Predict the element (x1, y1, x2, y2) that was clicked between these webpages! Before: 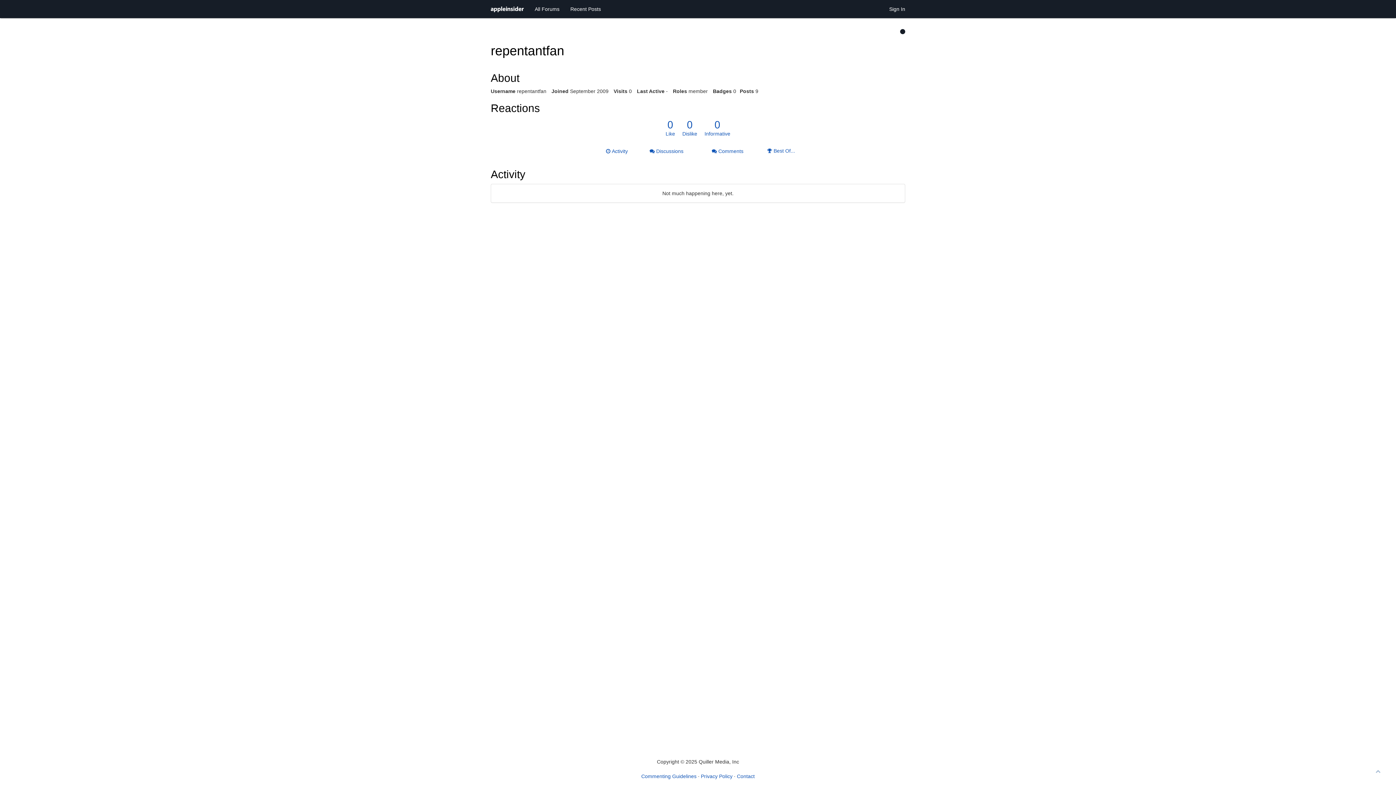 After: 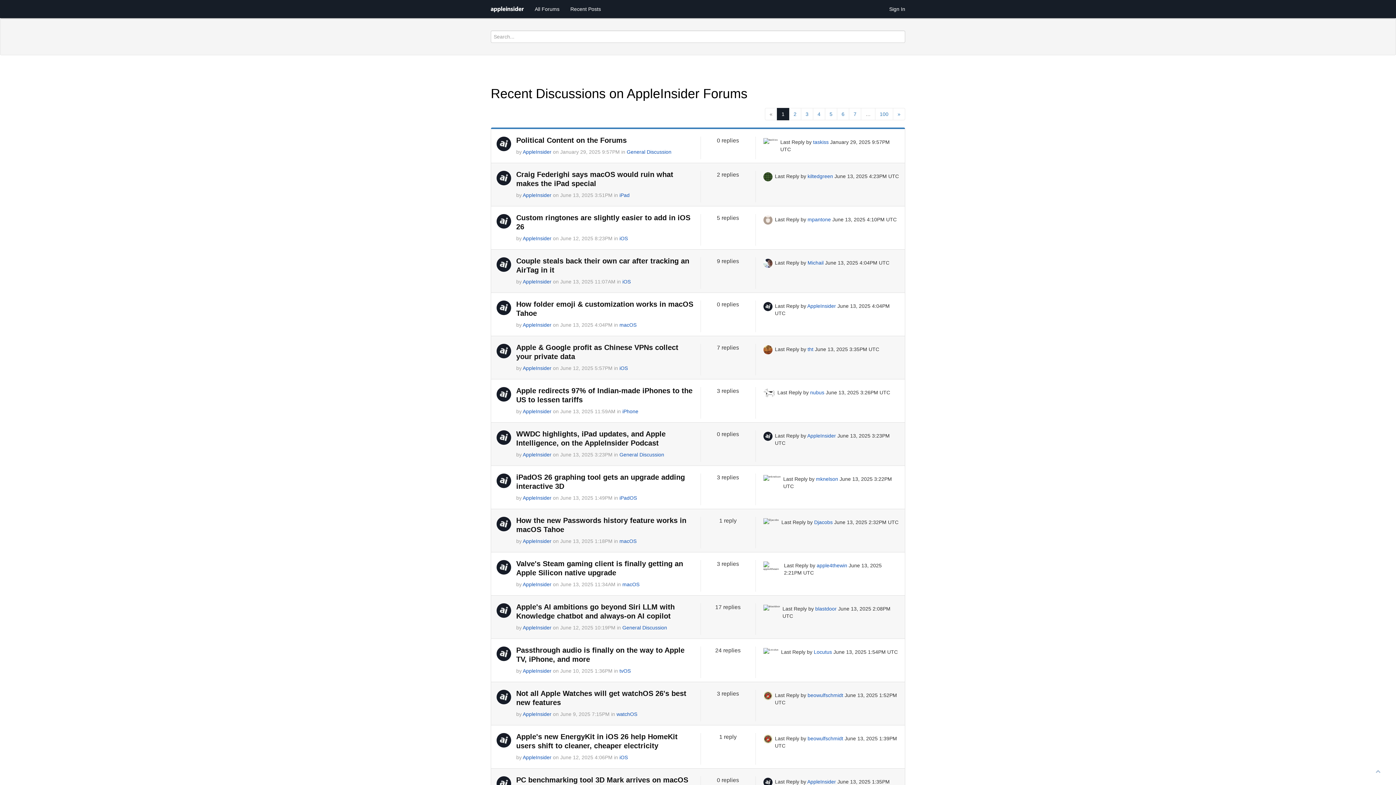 Action: bbox: (565, 0, 606, 18) label: Recent Posts